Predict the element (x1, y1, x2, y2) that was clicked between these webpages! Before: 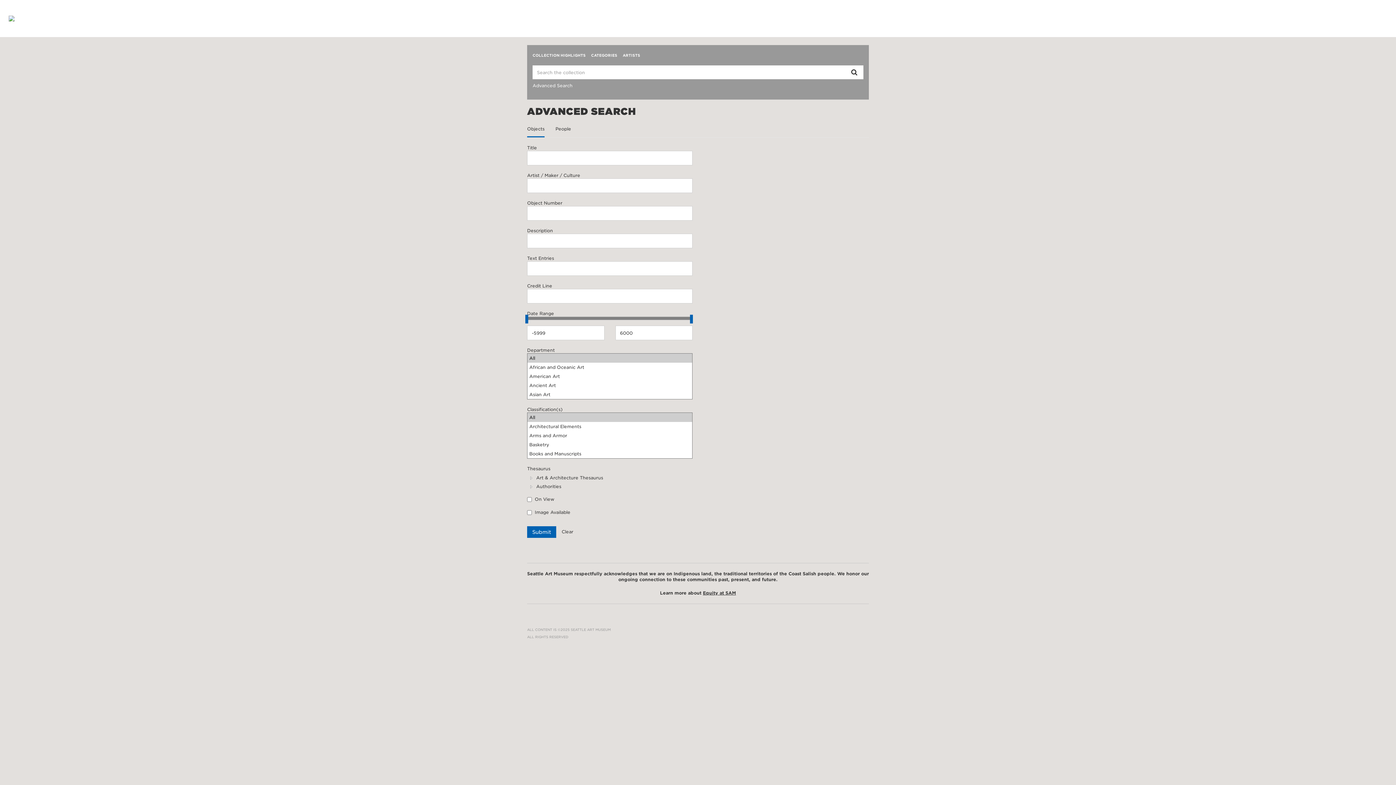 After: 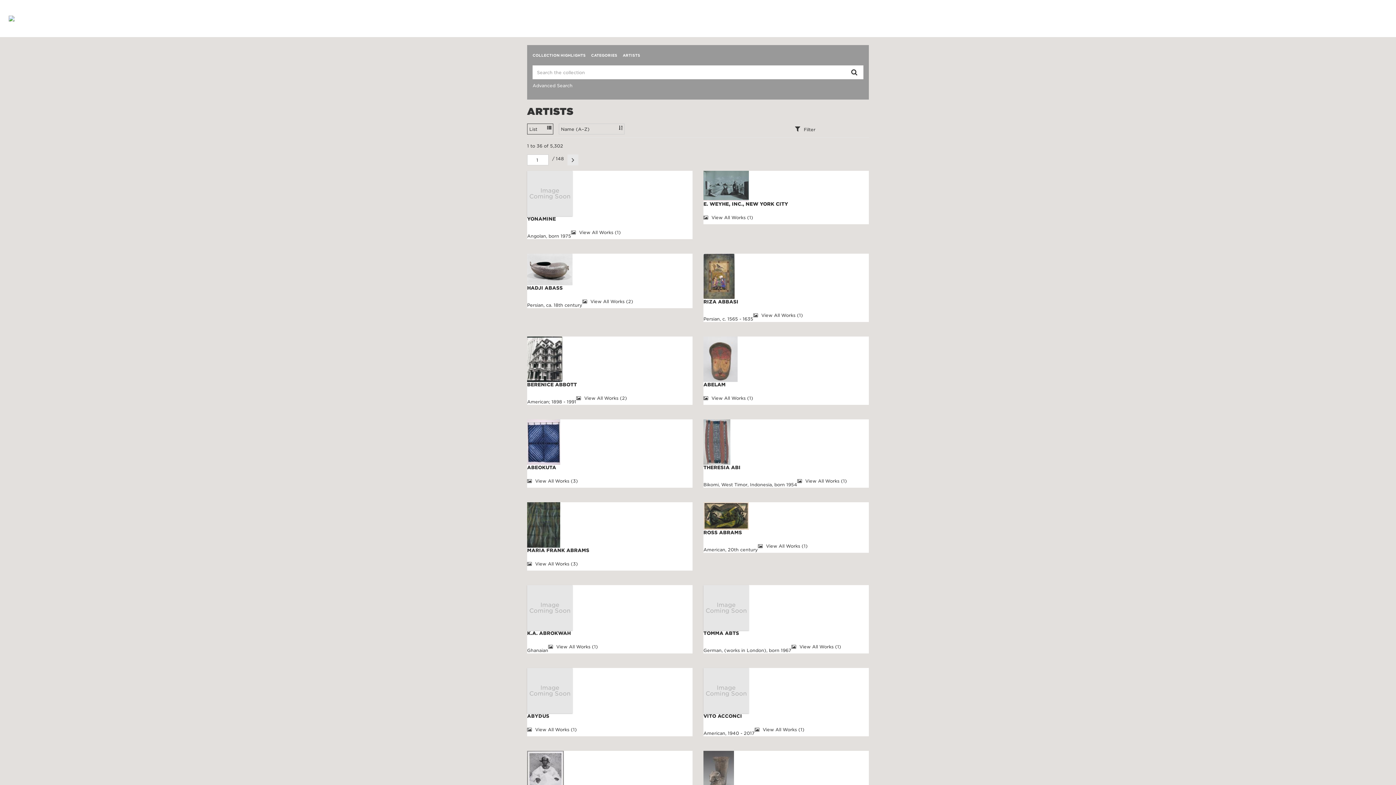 Action: bbox: (622, 50, 640, 60) label: ARTISTS